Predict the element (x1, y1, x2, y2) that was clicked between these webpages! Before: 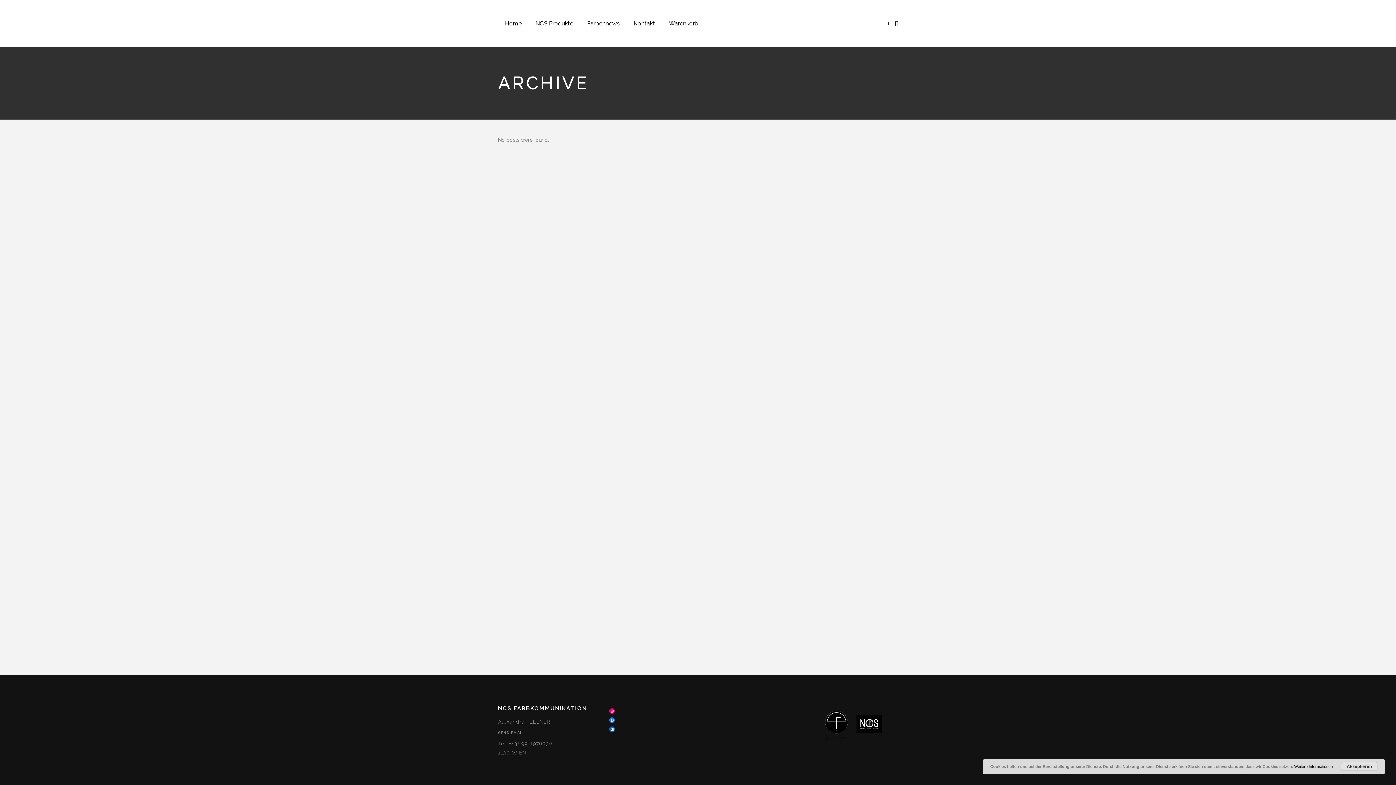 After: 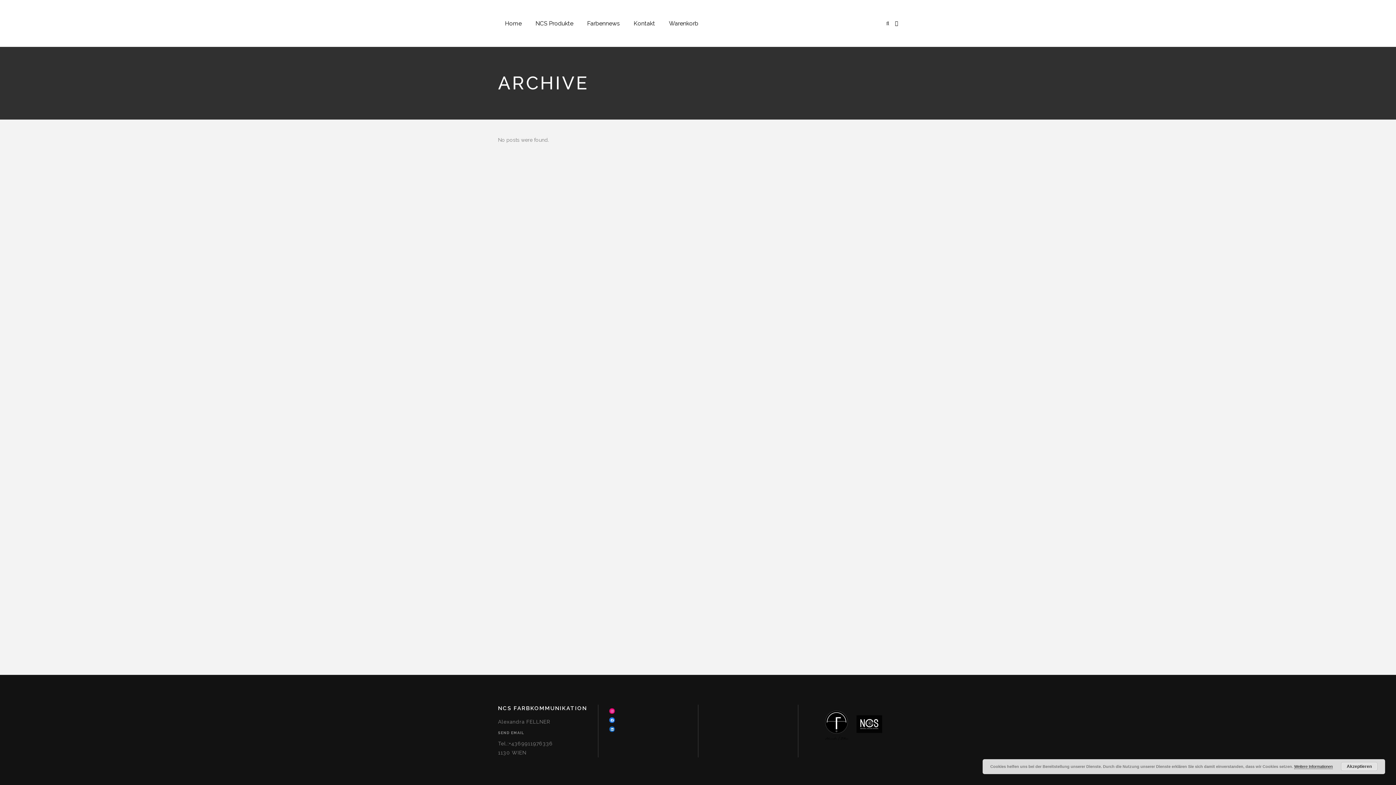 Action: bbox: (1294, 764, 1333, 769) label: Weitere Informationen